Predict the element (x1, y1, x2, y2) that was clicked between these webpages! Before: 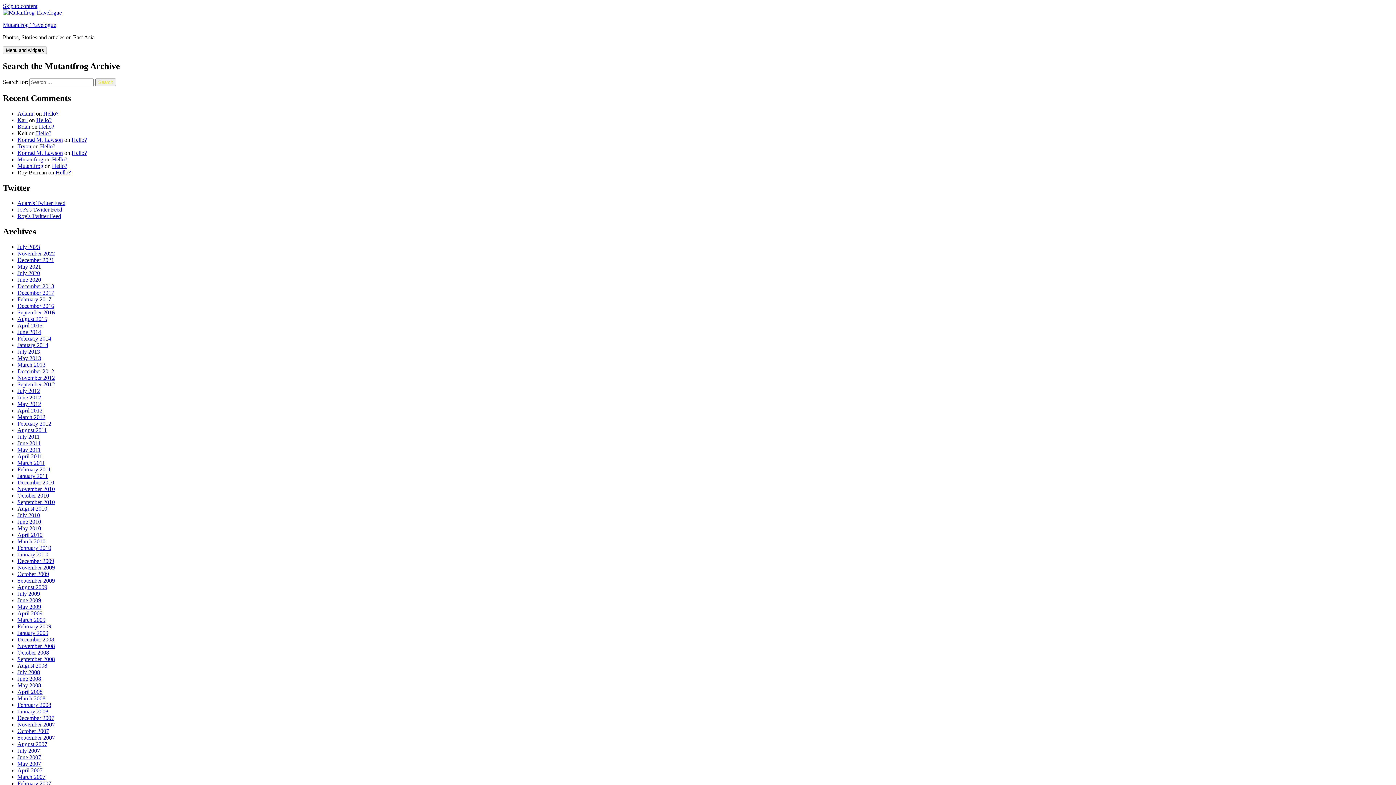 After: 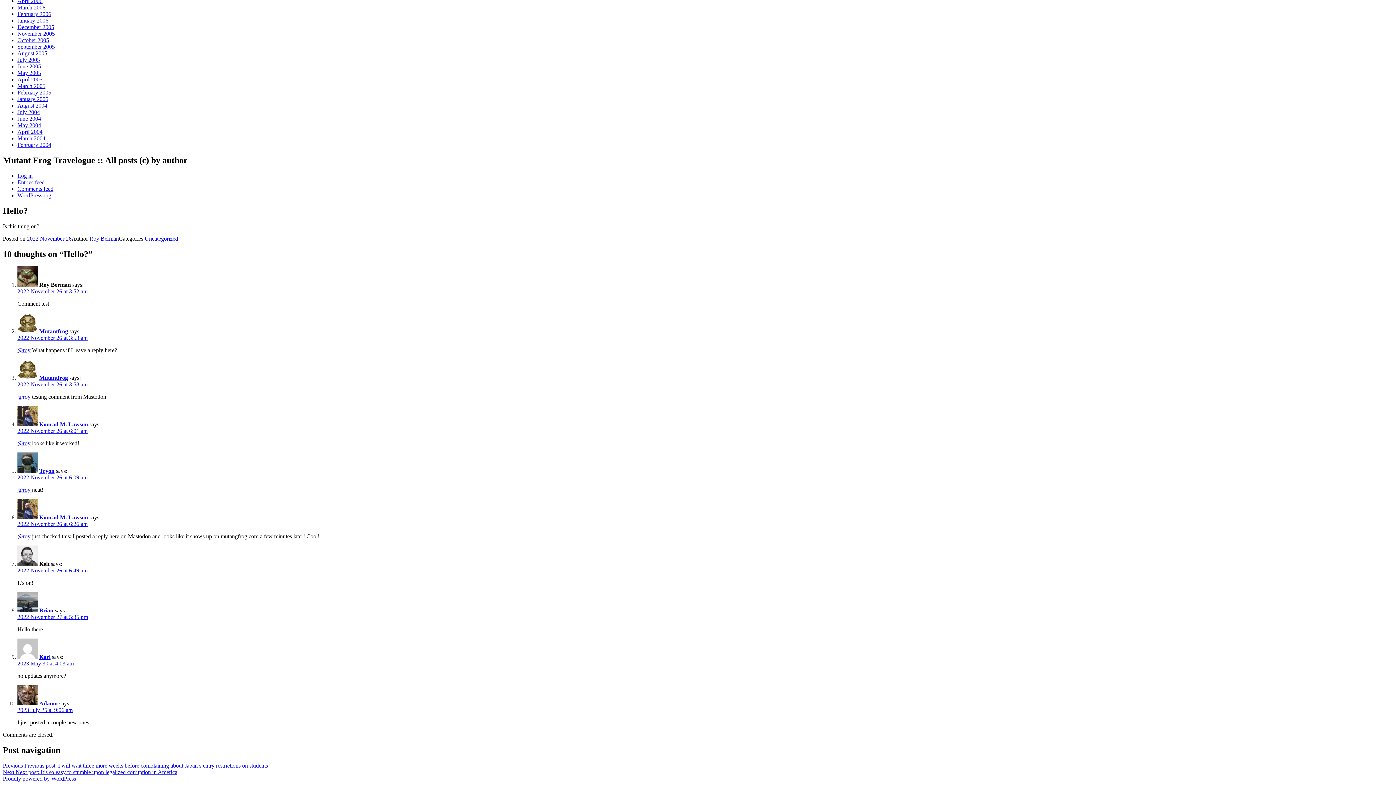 Action: label: Hello? bbox: (43, 110, 58, 116)